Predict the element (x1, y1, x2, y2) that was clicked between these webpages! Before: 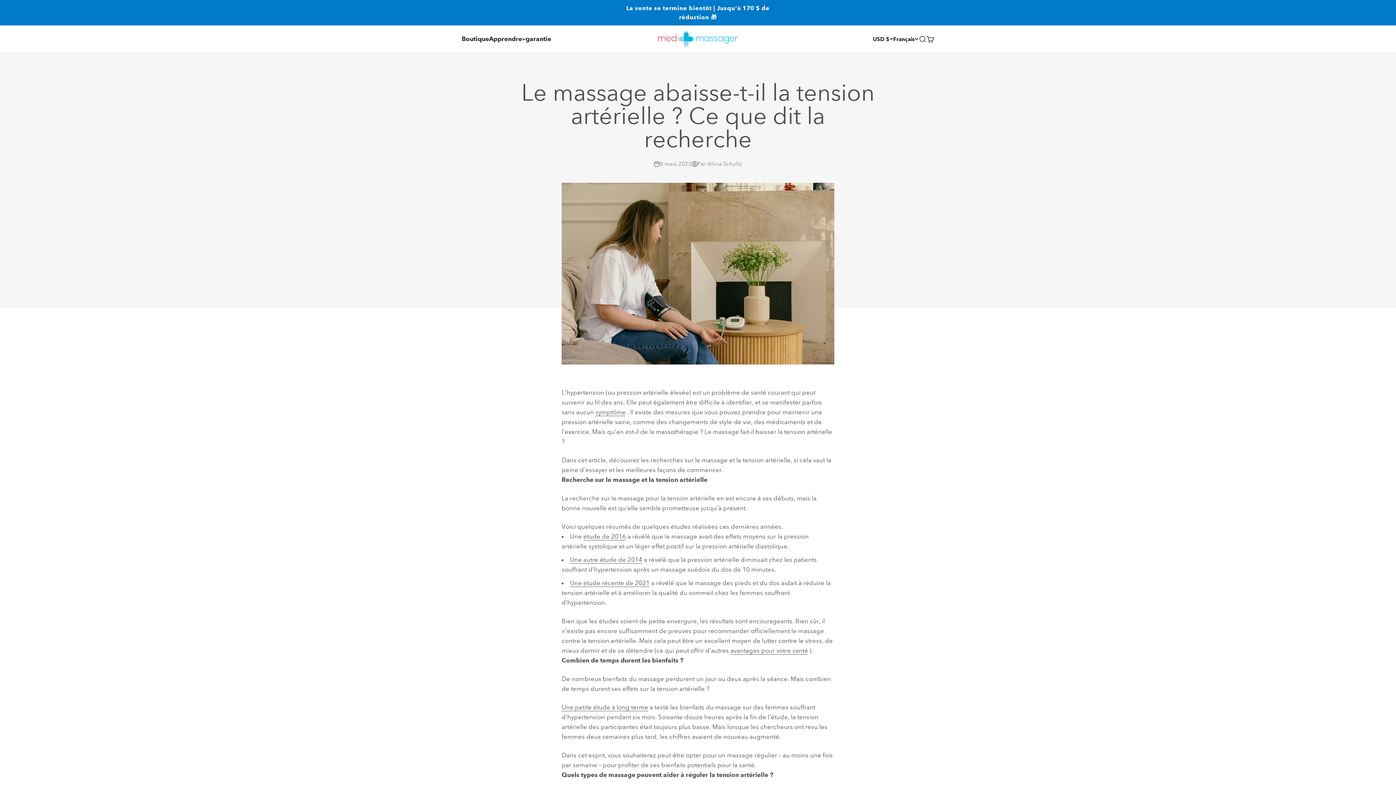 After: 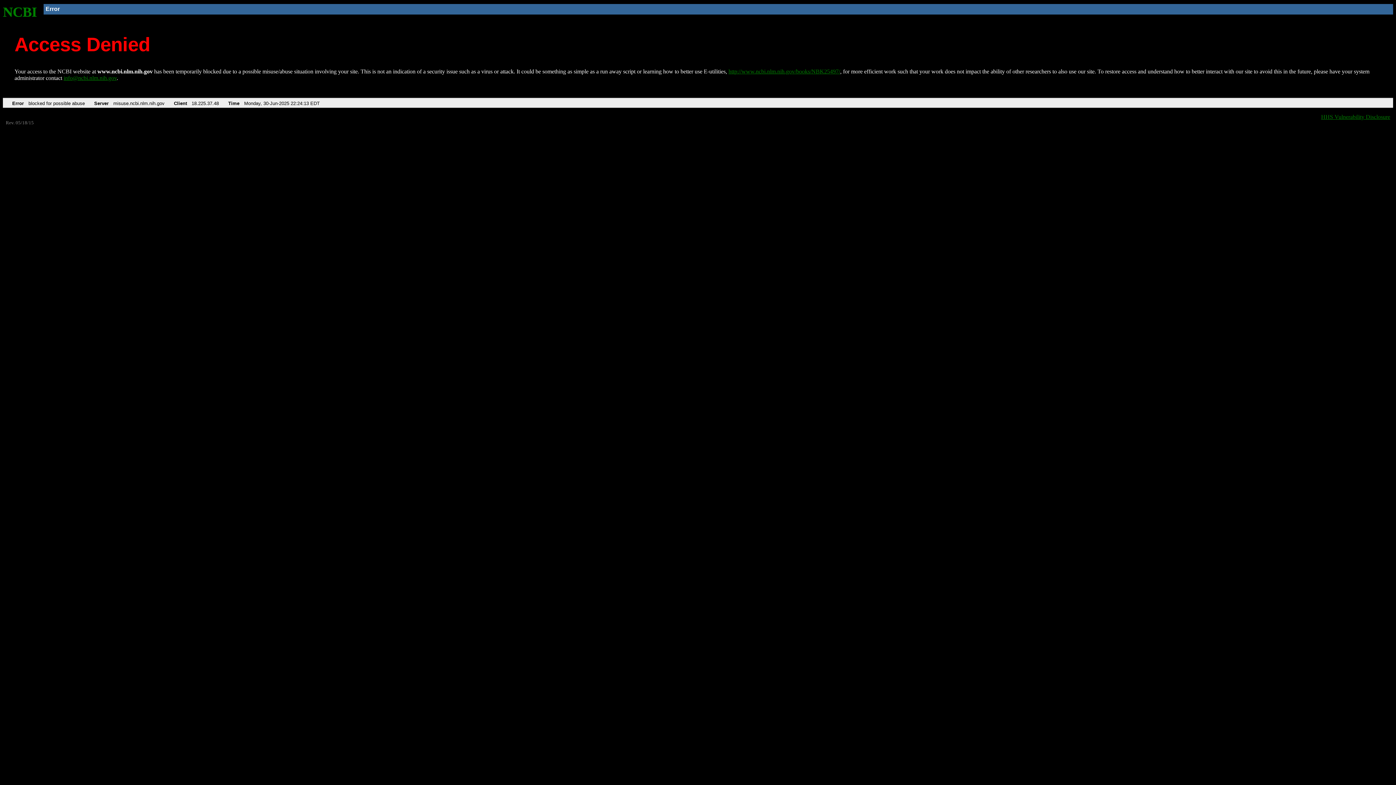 Action: label: Une autre étude de 2014 bbox: (570, 556, 642, 563)